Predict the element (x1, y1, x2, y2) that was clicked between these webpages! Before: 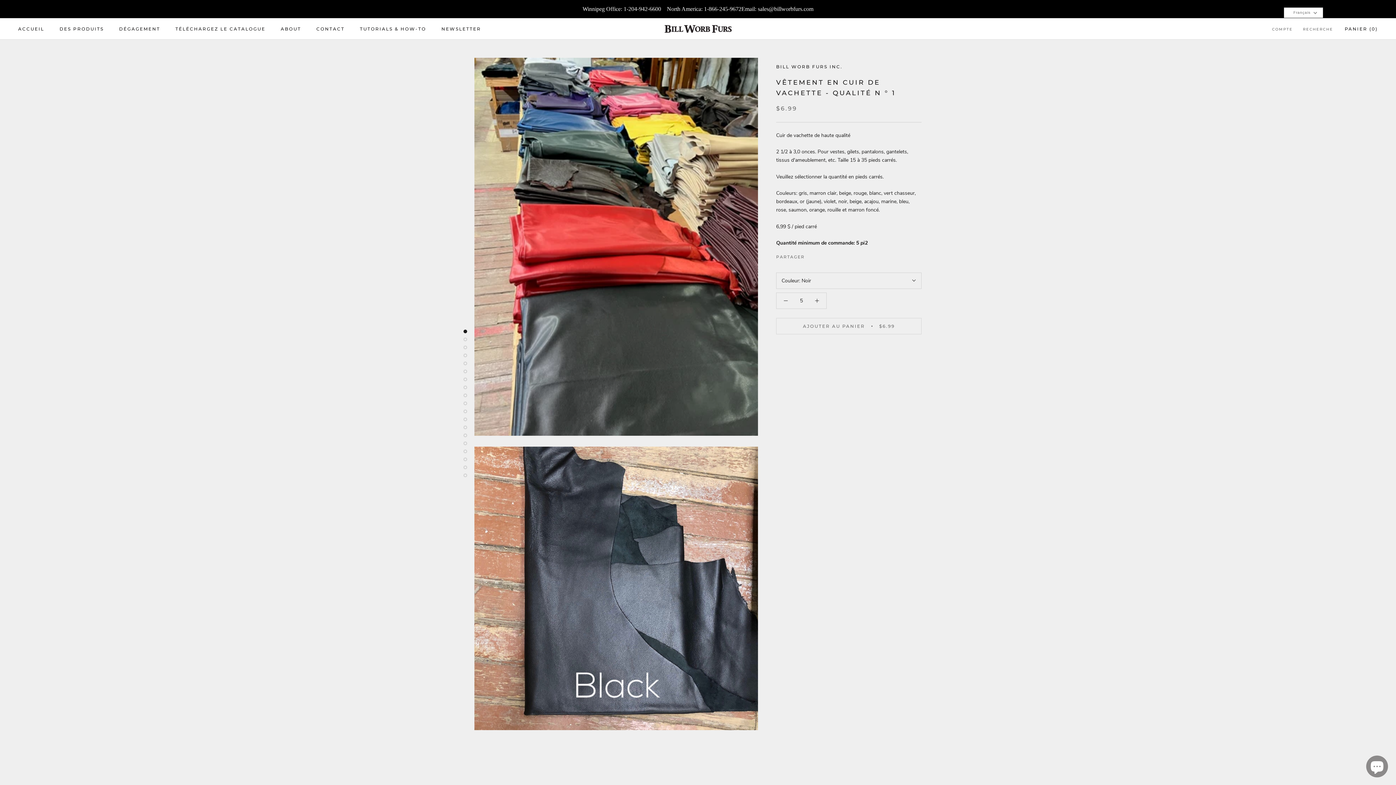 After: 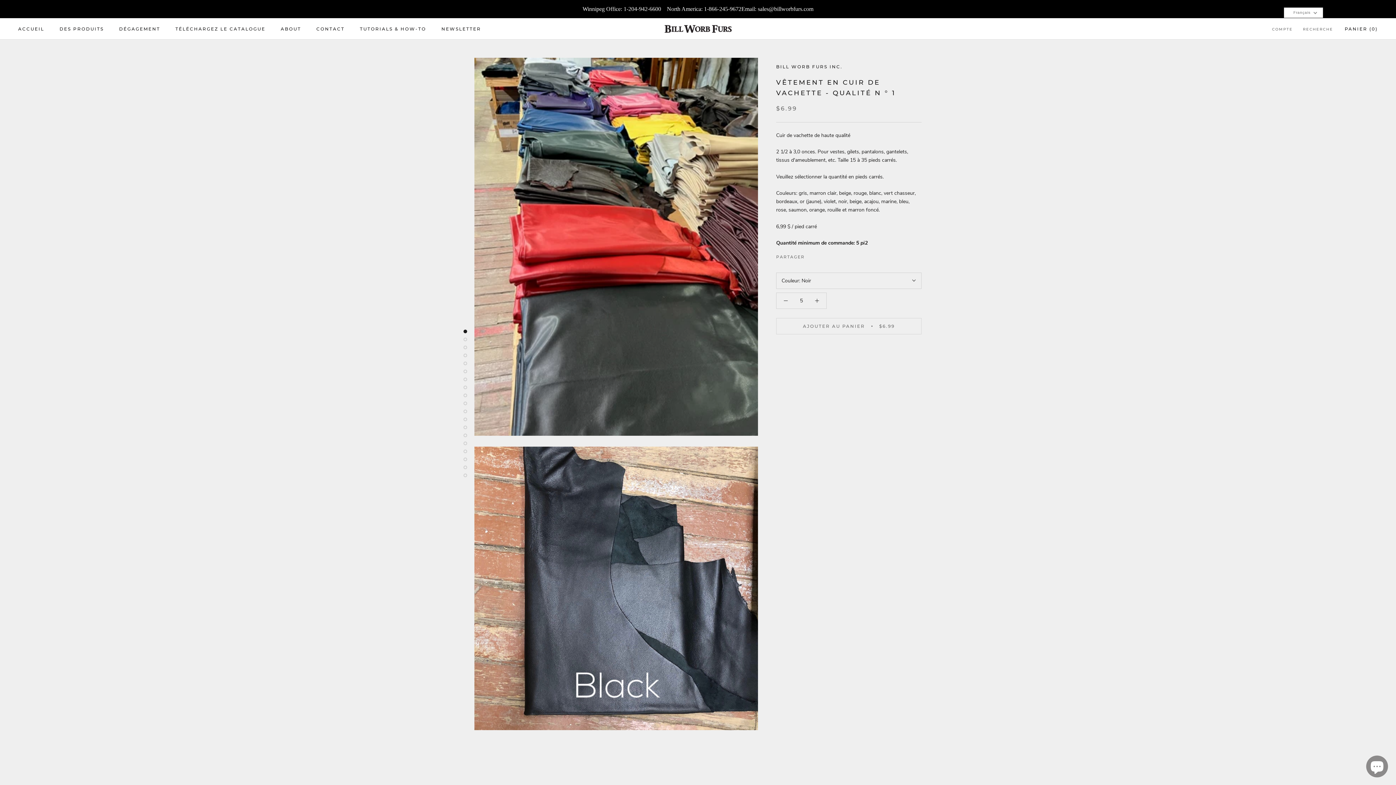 Action: bbox: (623, 5, 661, 12) label: 1-204-942-6600